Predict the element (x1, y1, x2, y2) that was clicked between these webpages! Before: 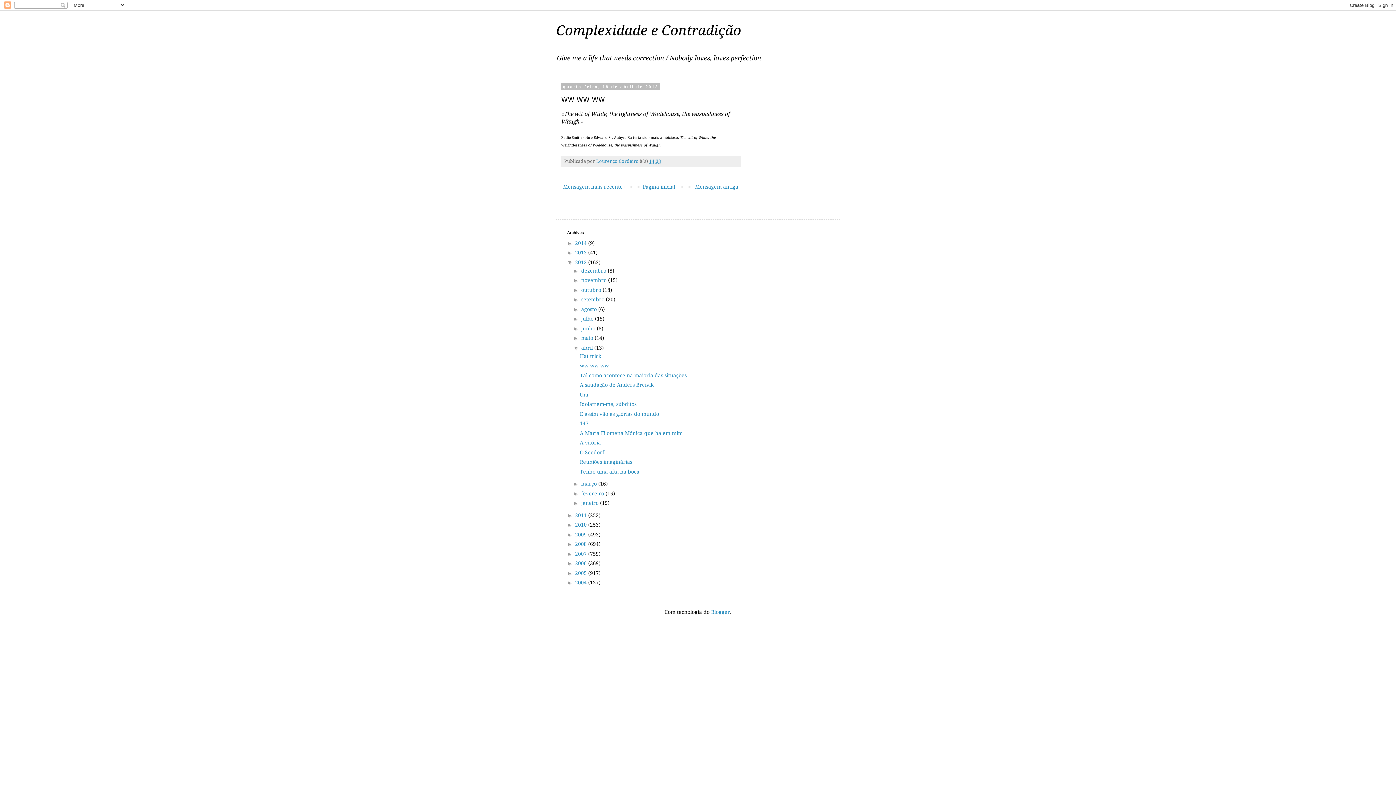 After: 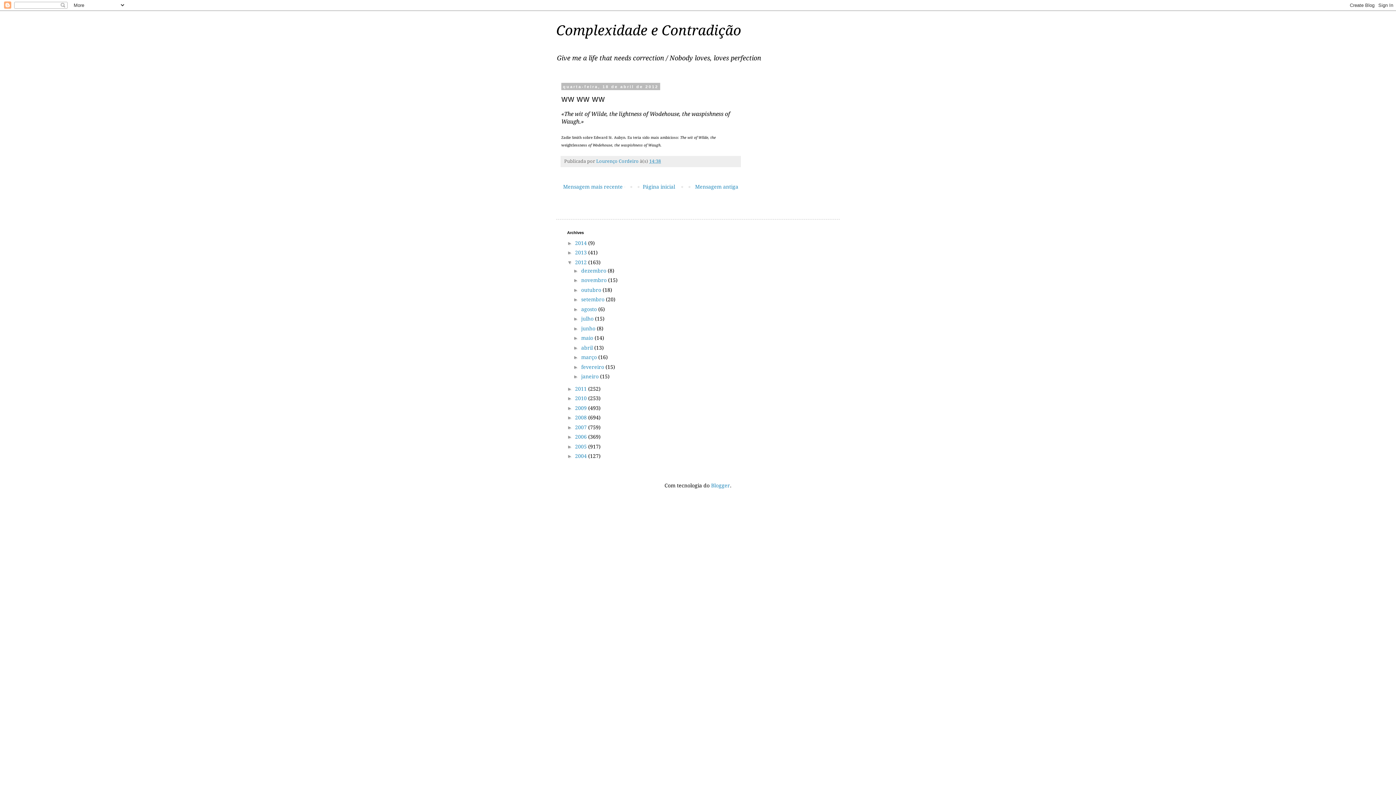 Action: bbox: (573, 345, 581, 350) label: ▼  